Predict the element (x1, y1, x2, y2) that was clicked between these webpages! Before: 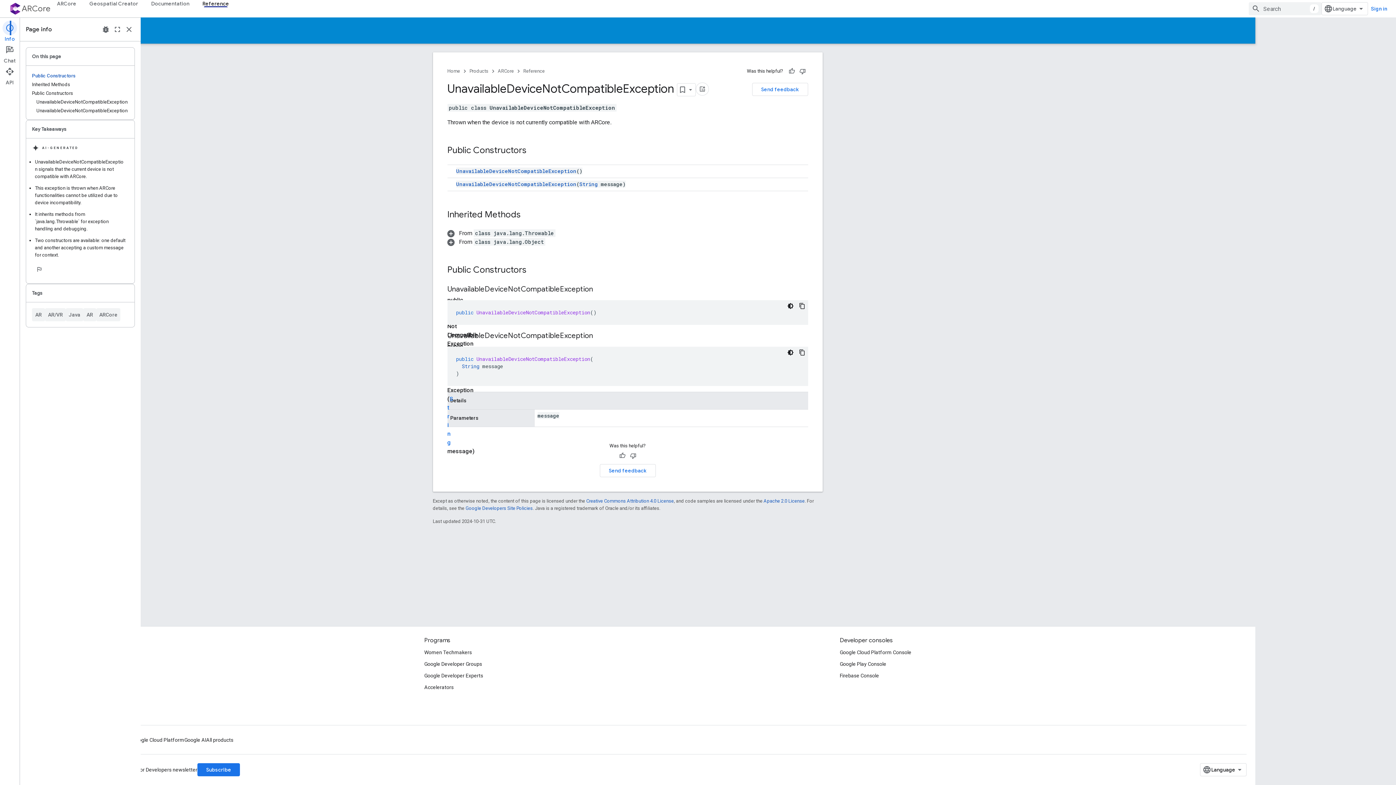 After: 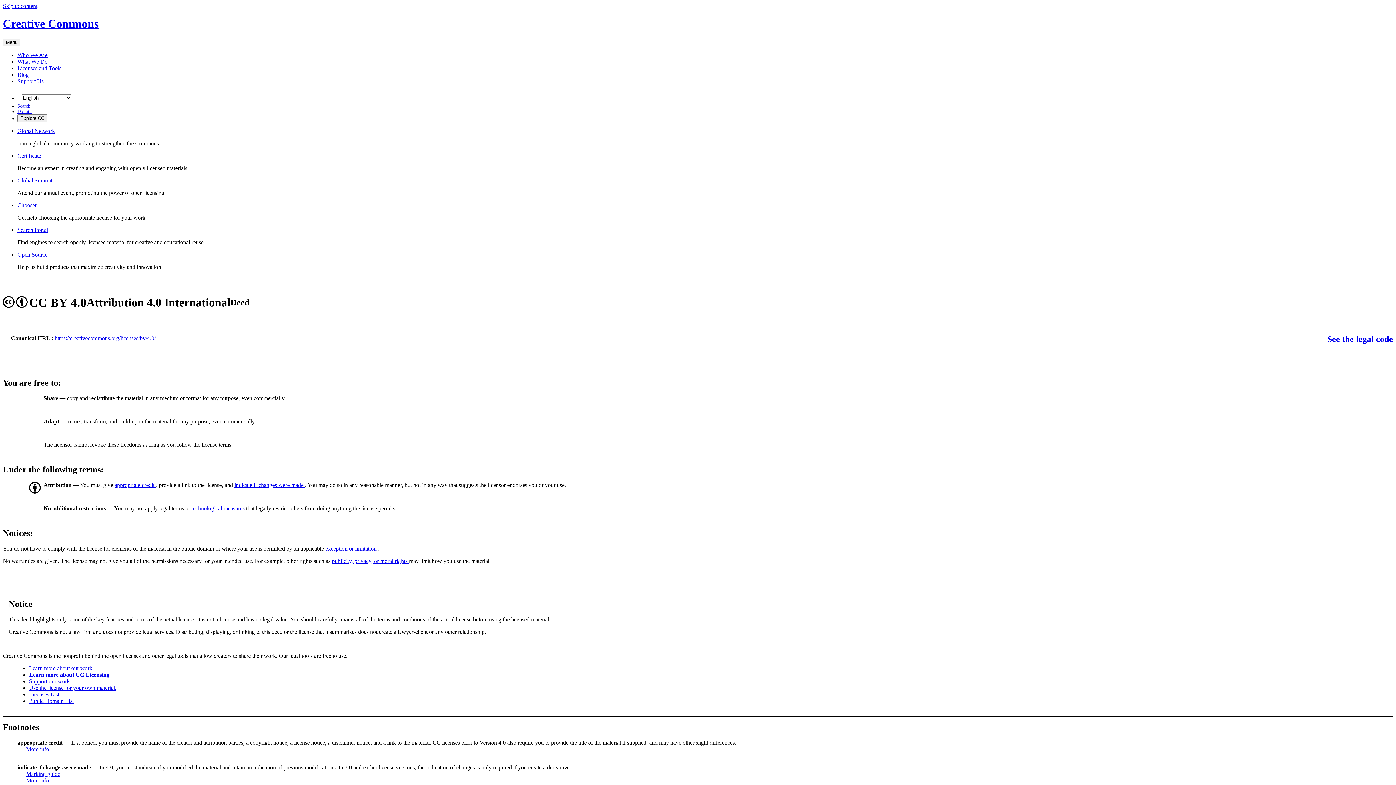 Action: label: Creative Commons Attribution 4.0 License bbox: (646, 519, 734, 525)